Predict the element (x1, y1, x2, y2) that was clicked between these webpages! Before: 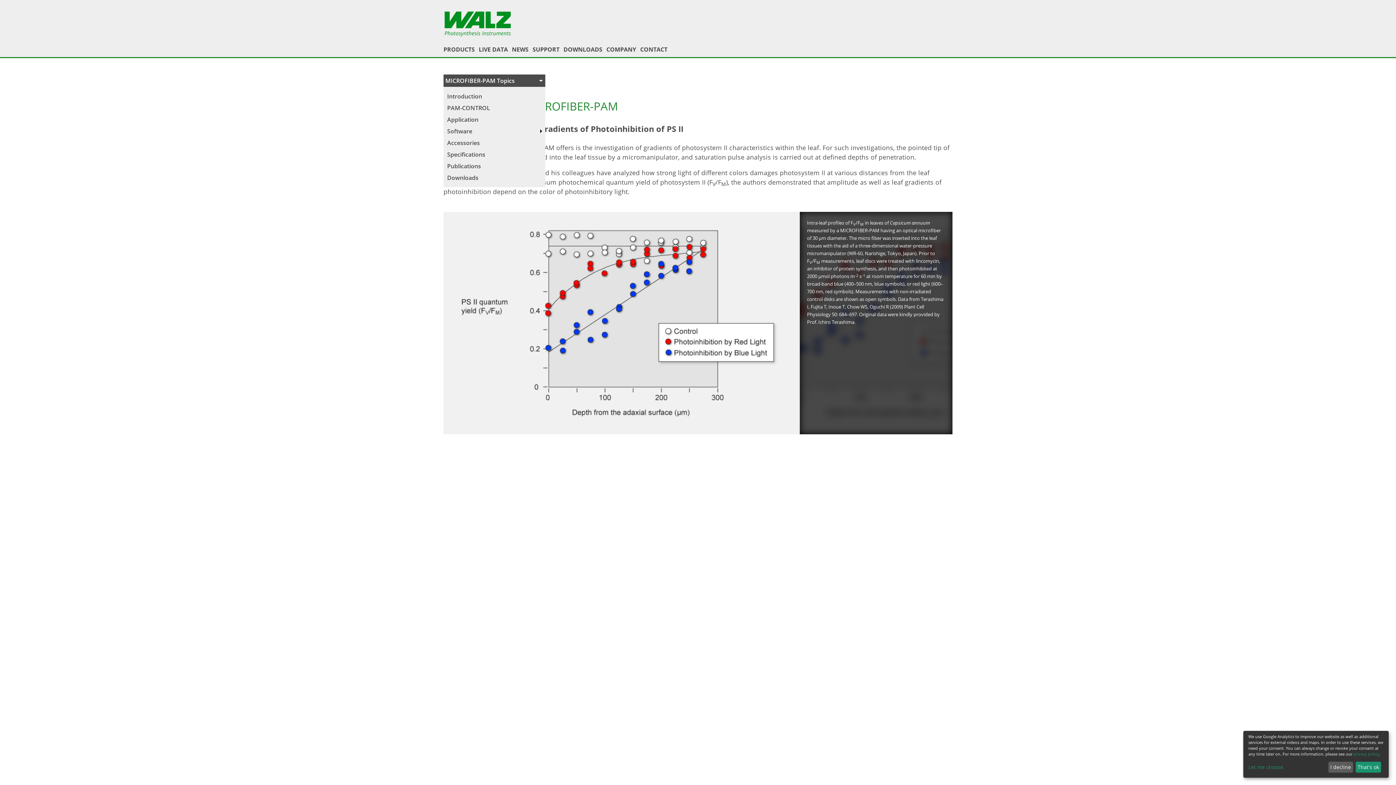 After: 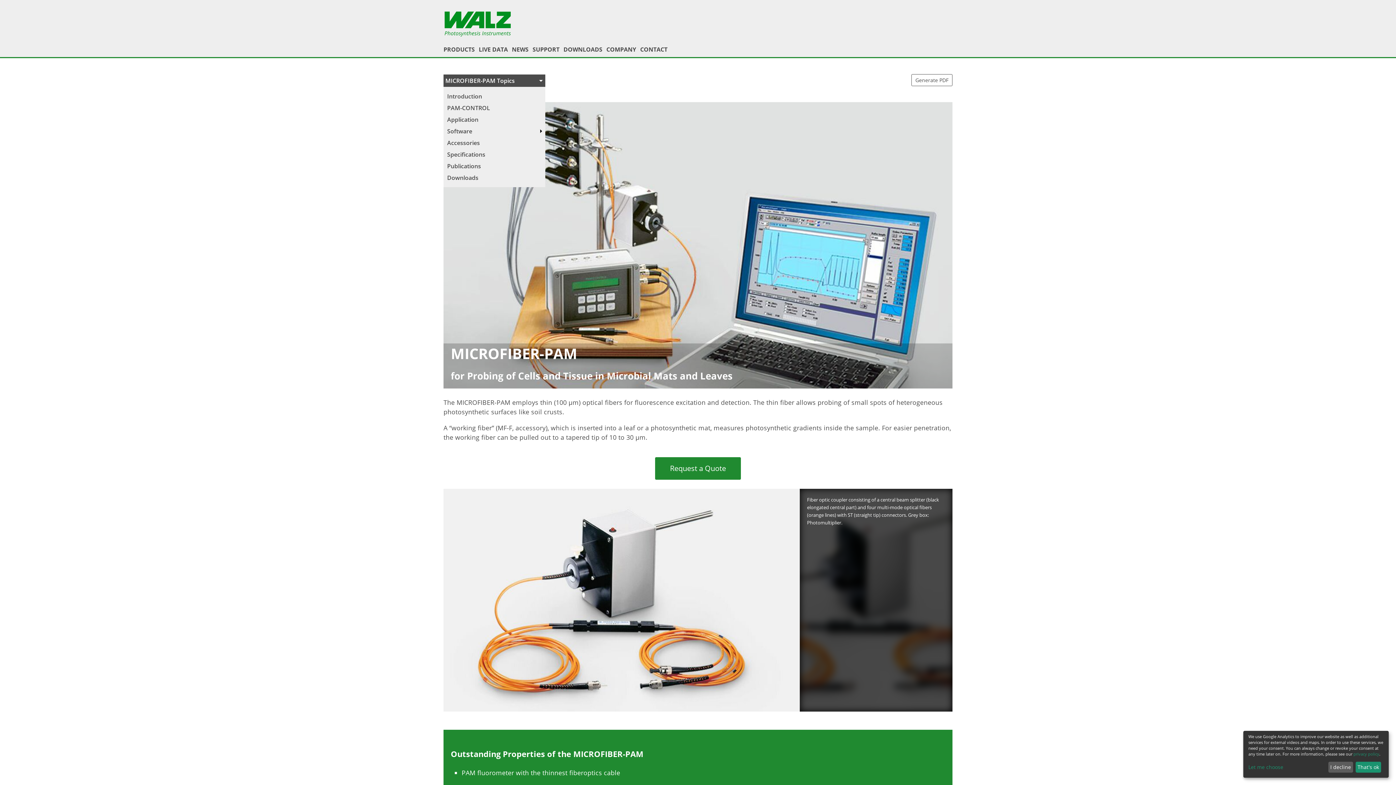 Action: bbox: (443, 90, 545, 102) label: Introduction